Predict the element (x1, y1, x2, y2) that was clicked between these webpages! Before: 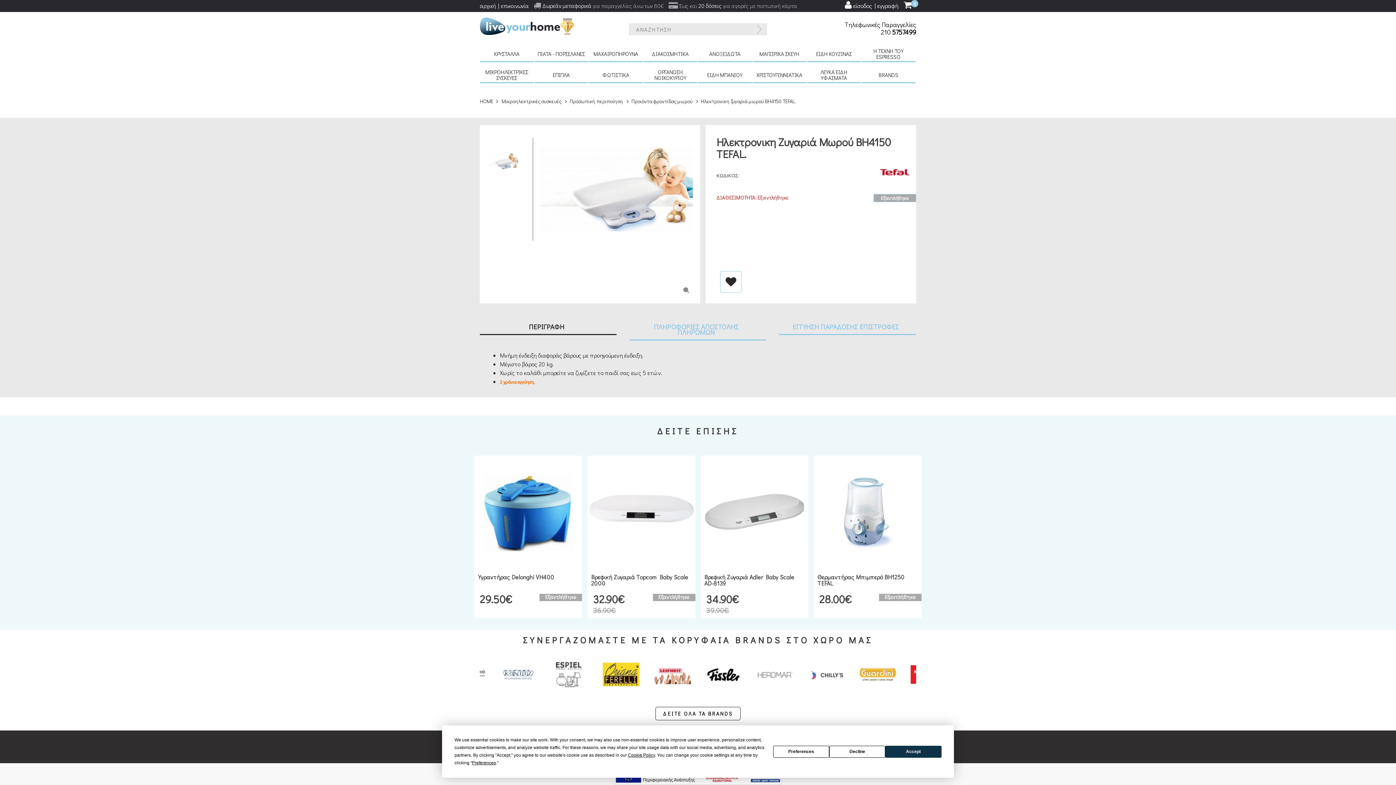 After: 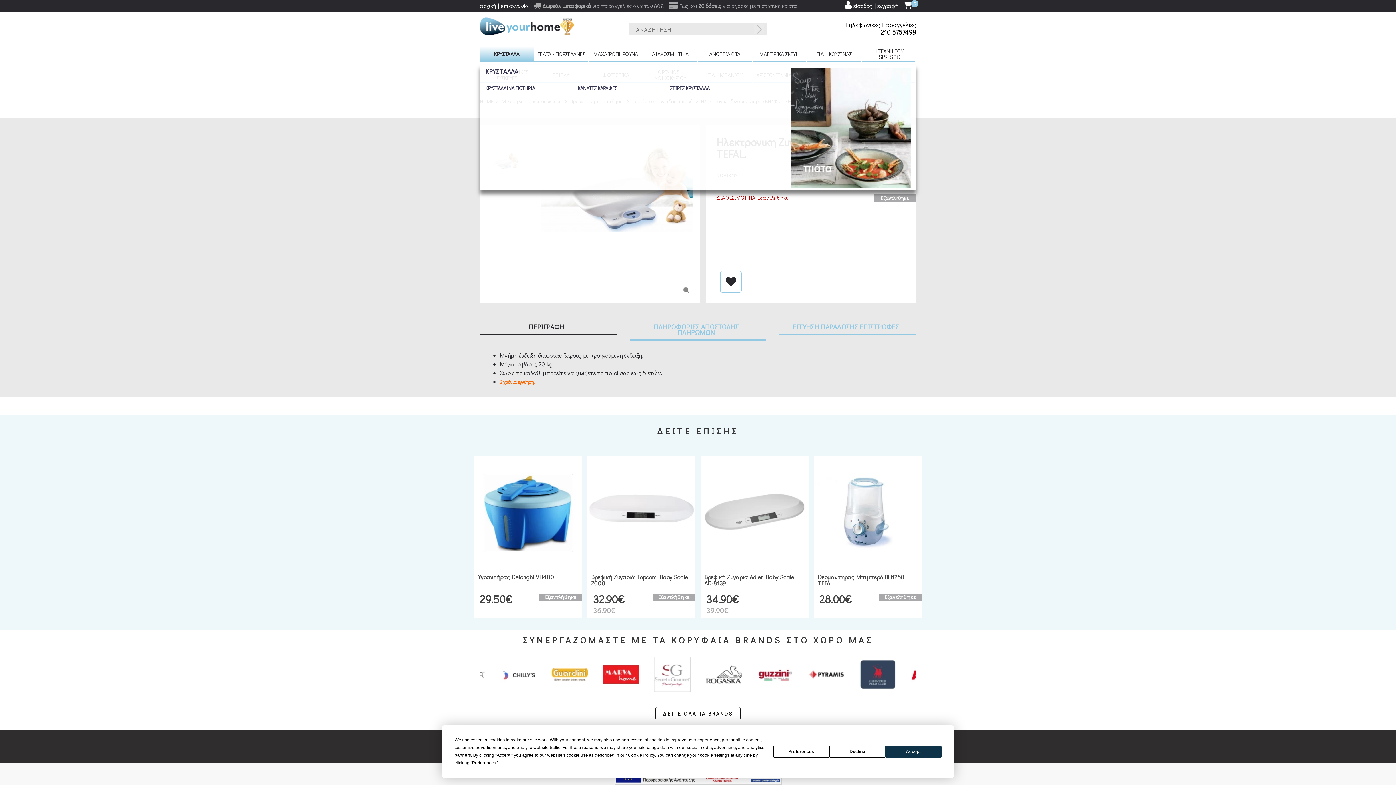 Action: bbox: (480, 46, 533, 61) label: ΚΡΥΣΤΑΛΛΑ